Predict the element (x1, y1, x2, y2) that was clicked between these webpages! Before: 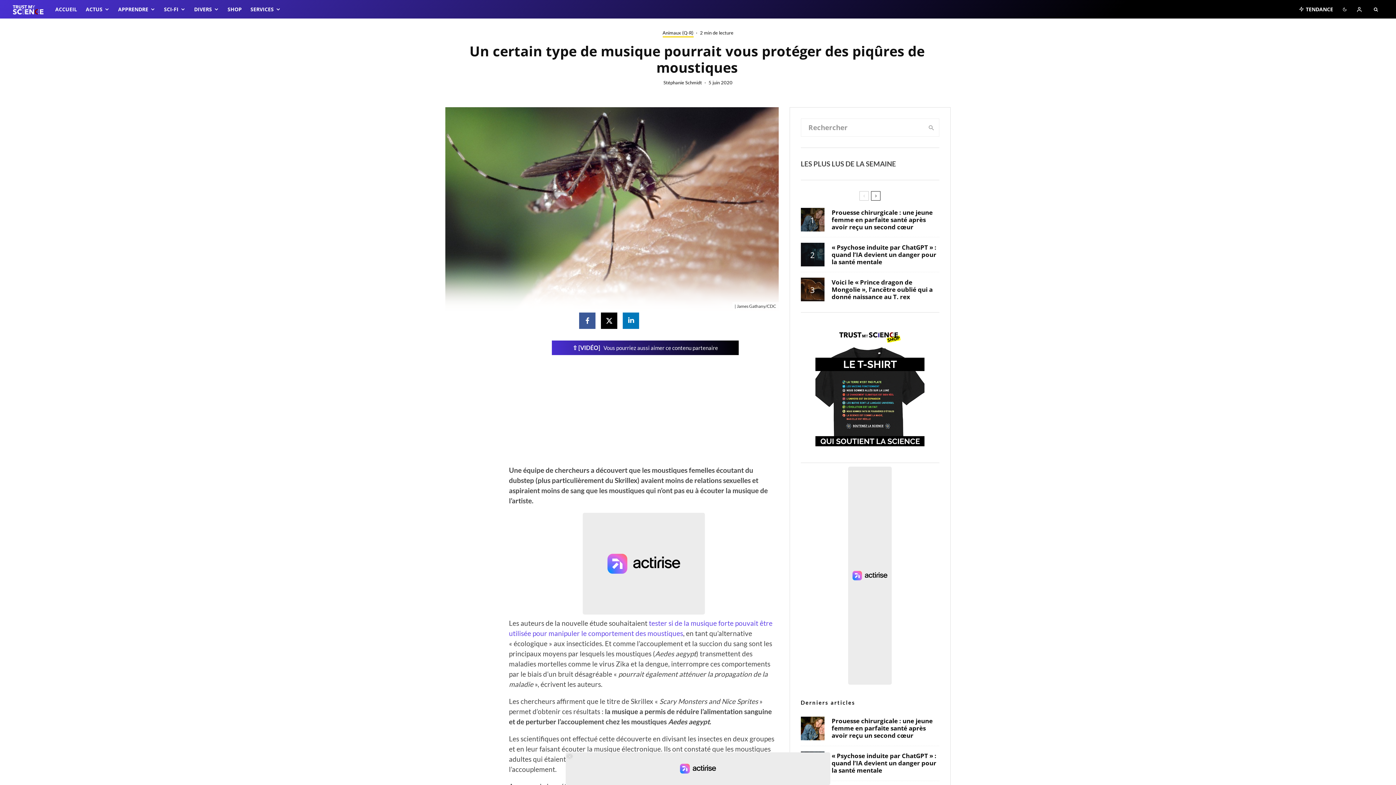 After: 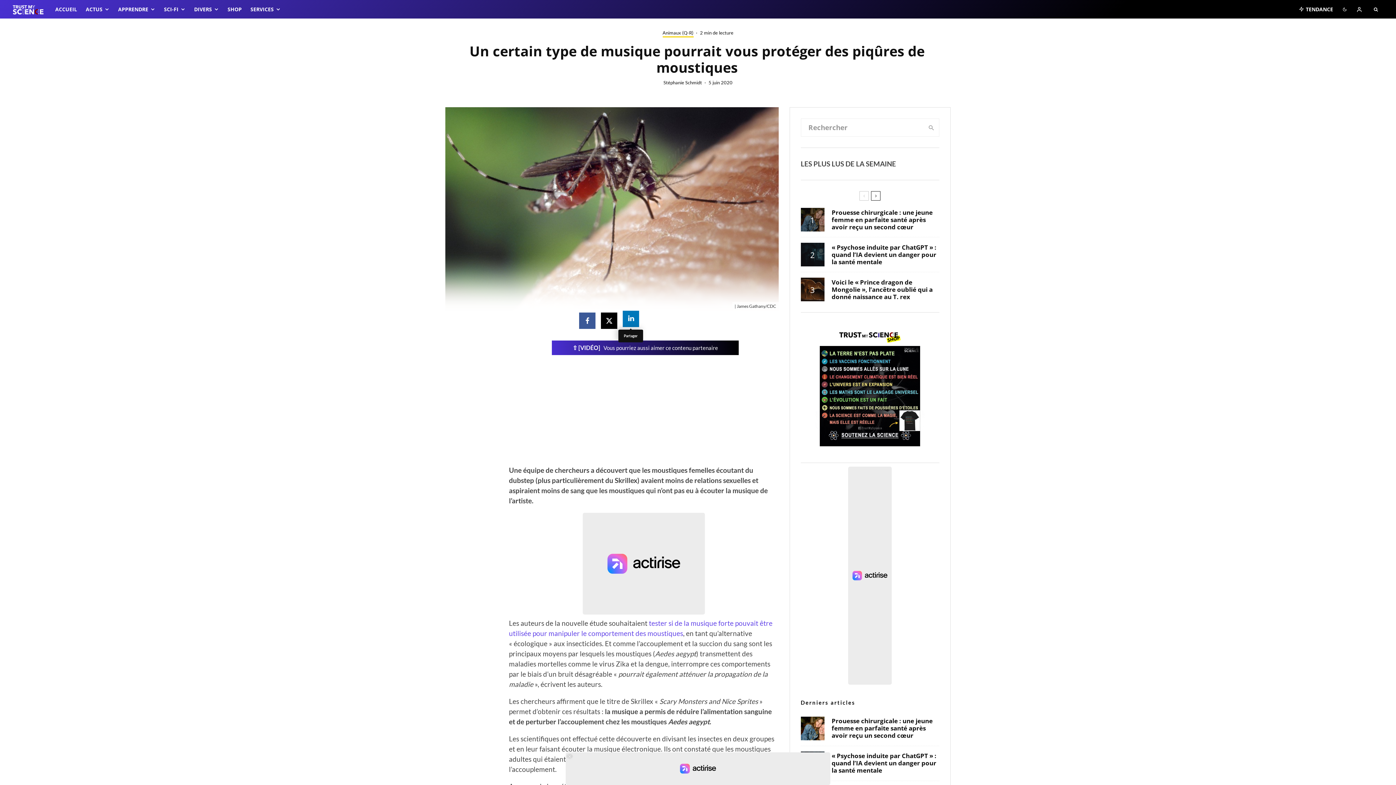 Action: bbox: (623, 312, 639, 329) label: Partager